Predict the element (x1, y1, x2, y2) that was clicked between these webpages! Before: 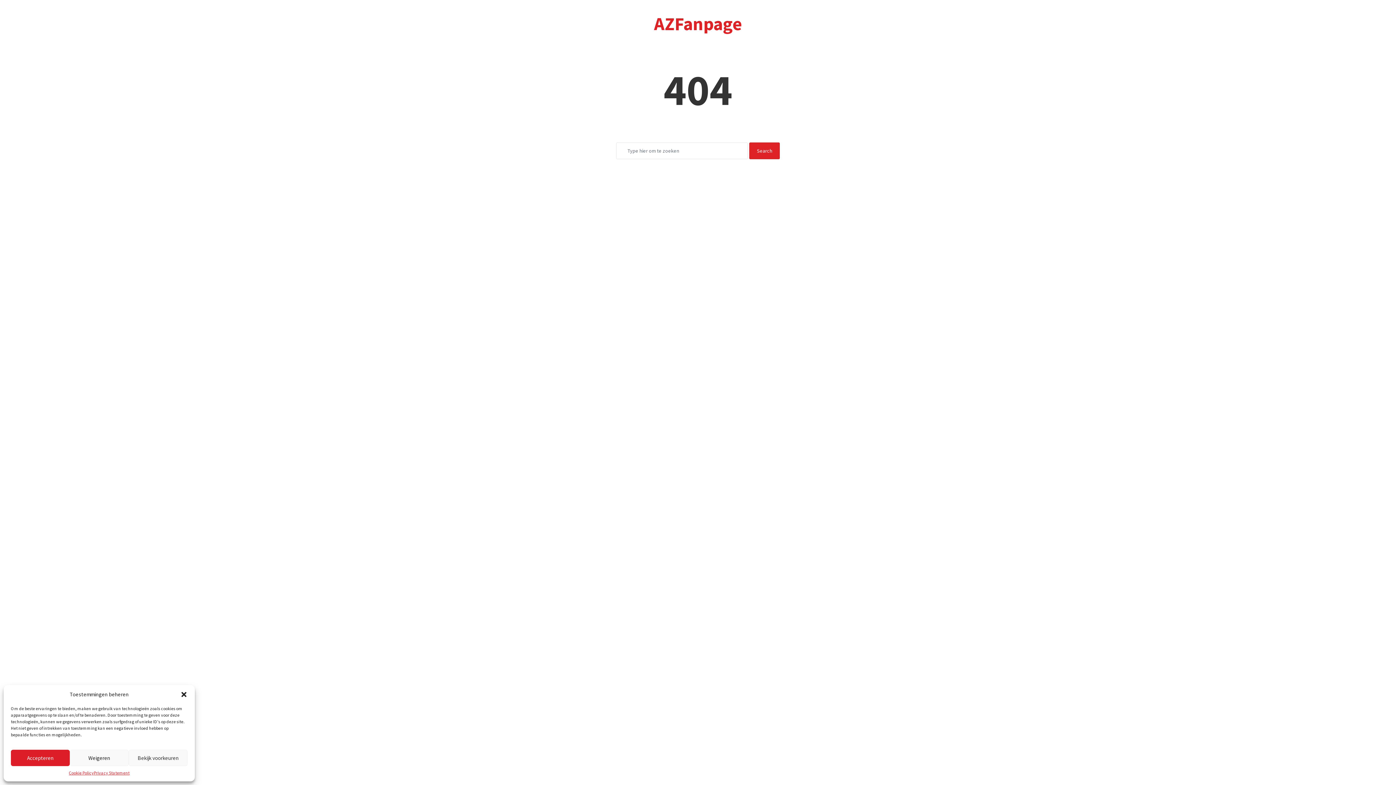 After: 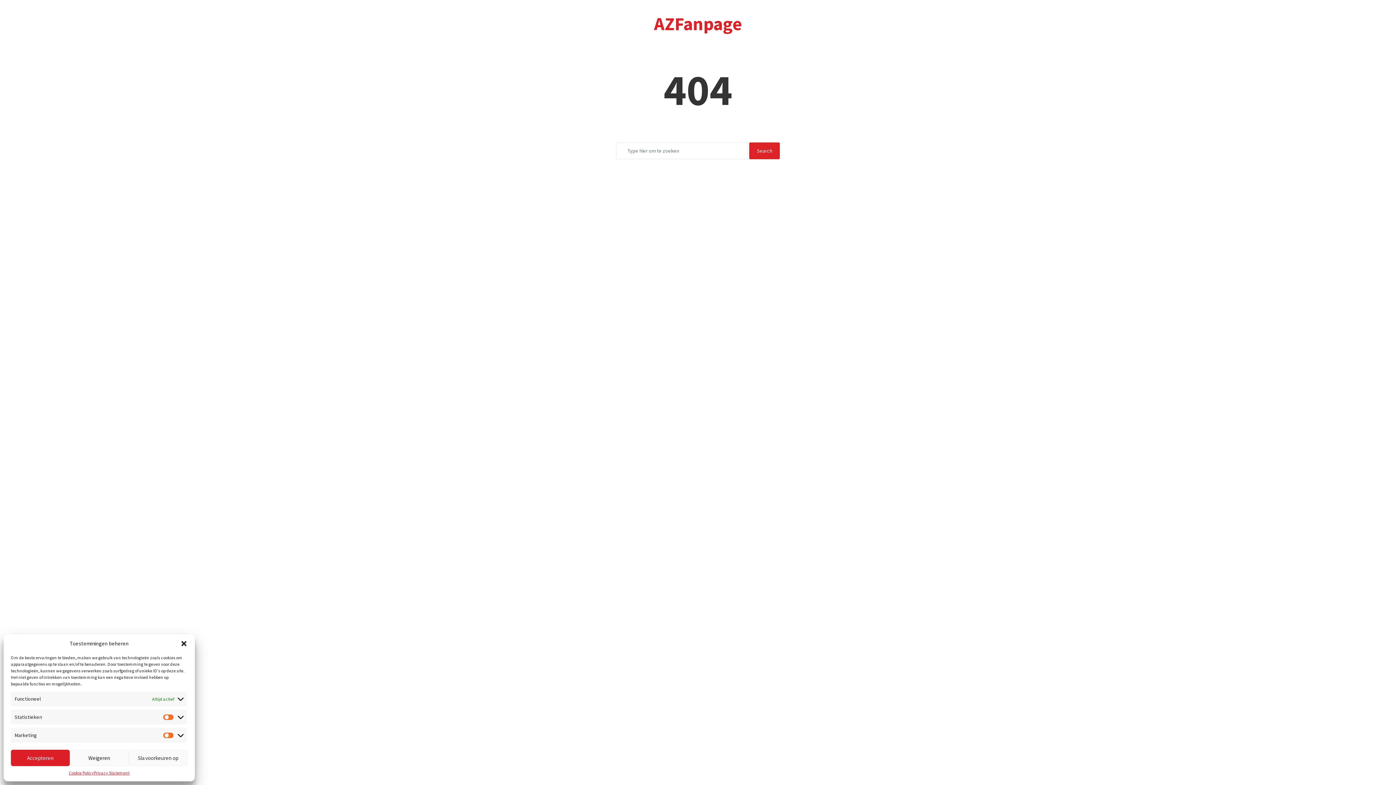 Action: bbox: (128, 750, 187, 766) label: Bekijk voorkeuren